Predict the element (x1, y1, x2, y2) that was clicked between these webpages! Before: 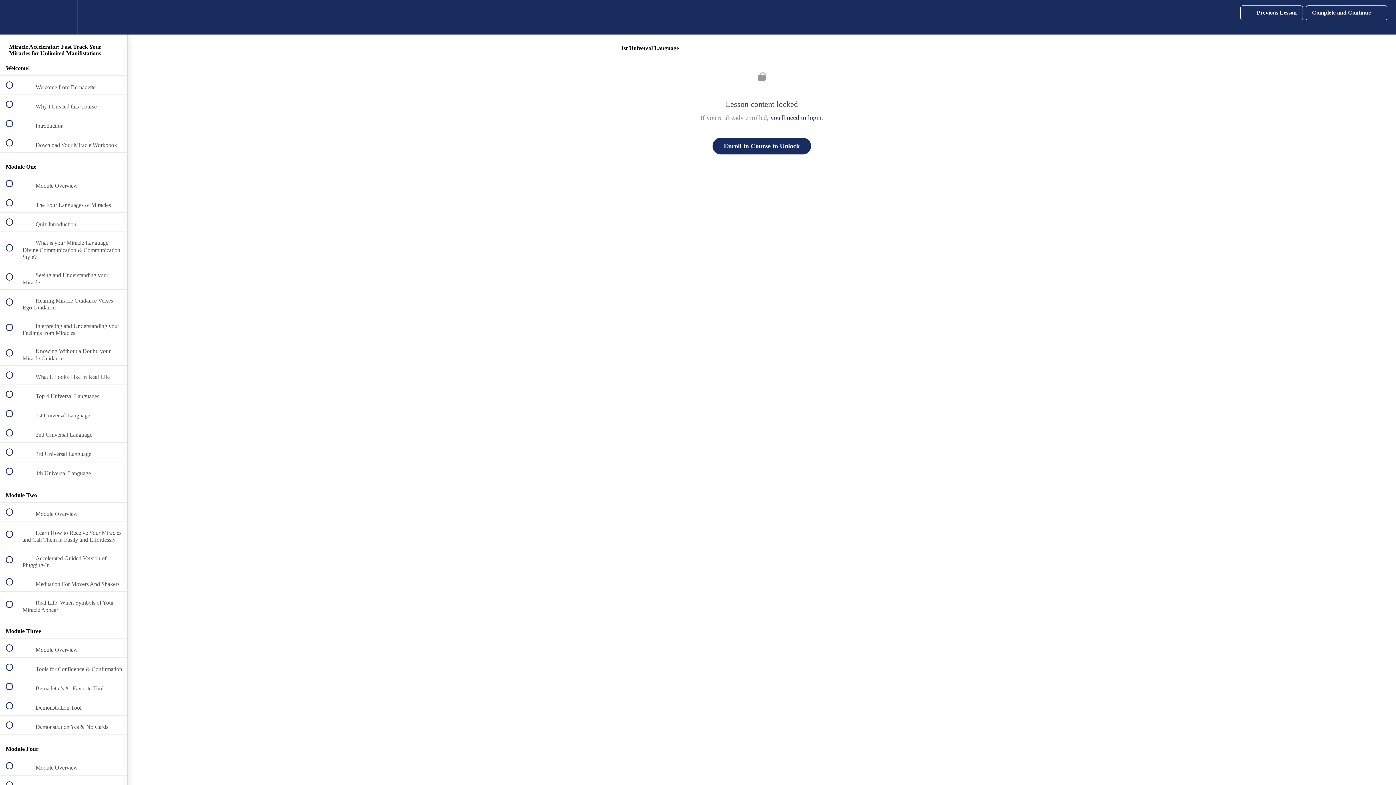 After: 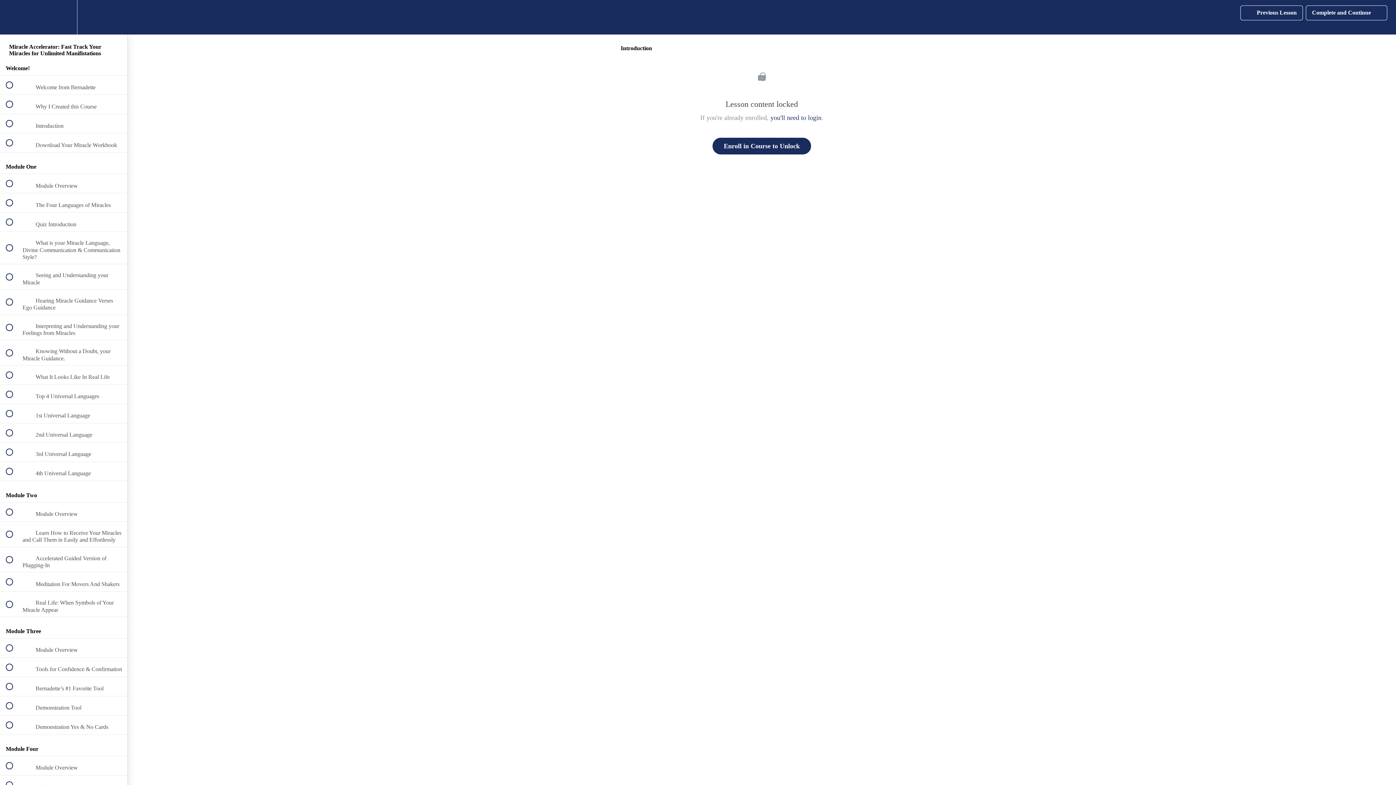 Action: label:  
 Introduction bbox: (0, 114, 127, 133)